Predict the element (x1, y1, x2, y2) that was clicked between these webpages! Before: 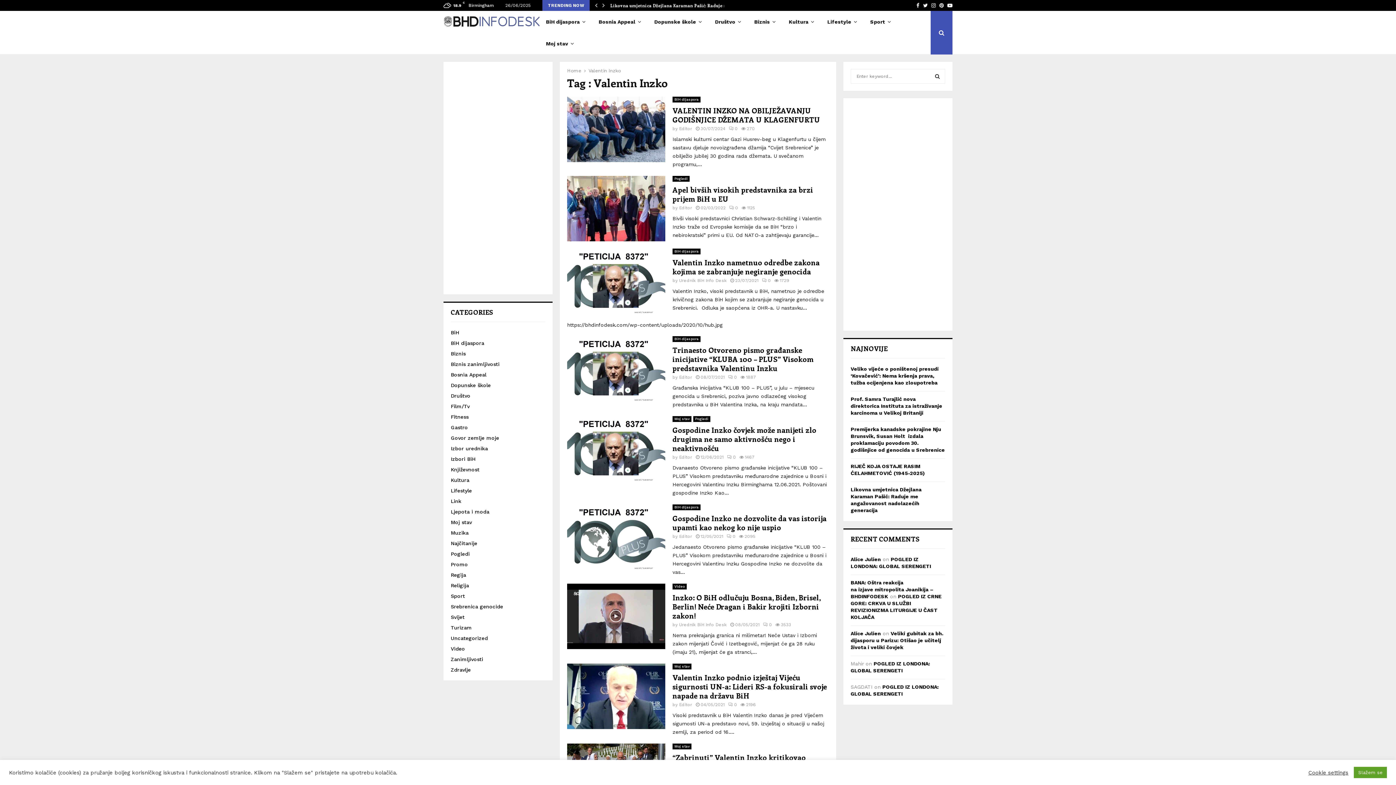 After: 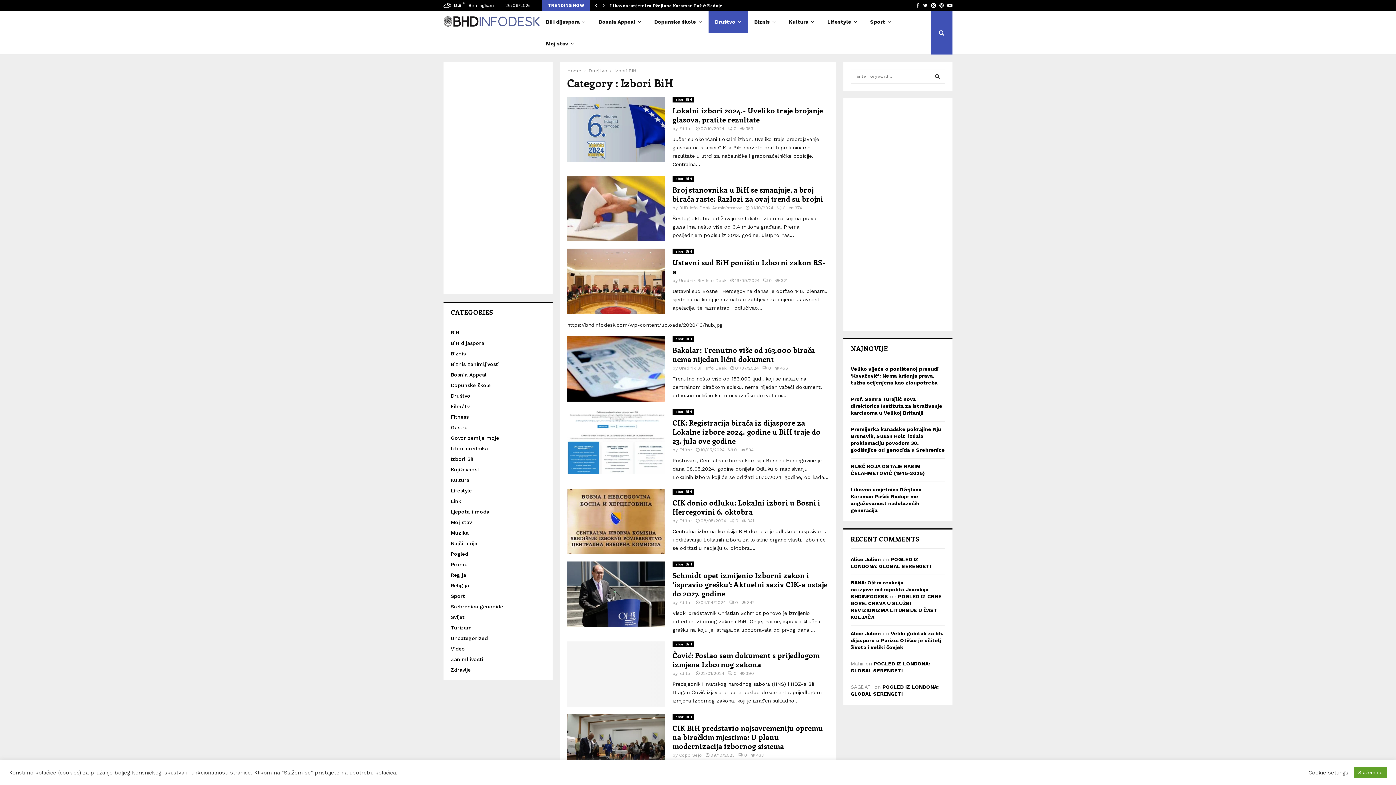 Action: label: Izbori BiH bbox: (450, 456, 475, 462)